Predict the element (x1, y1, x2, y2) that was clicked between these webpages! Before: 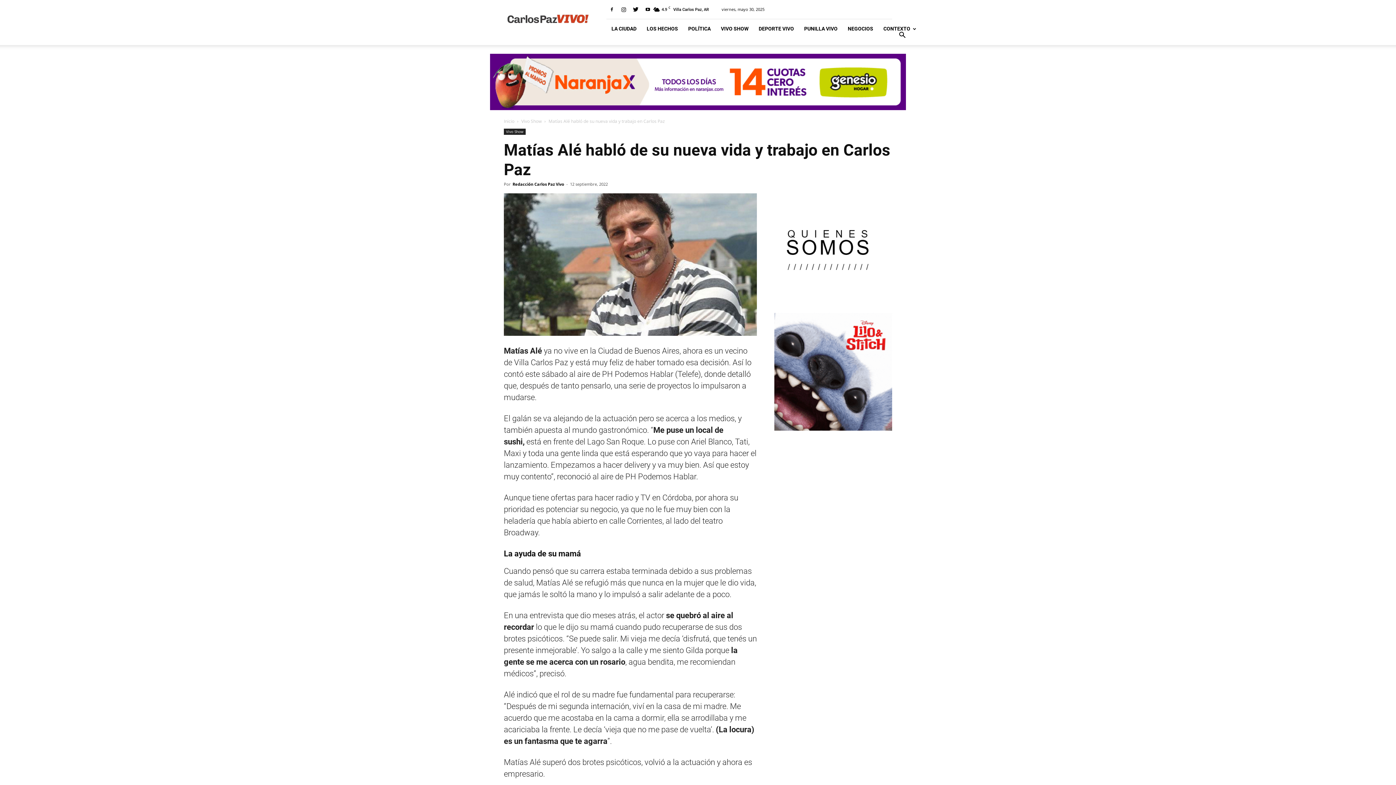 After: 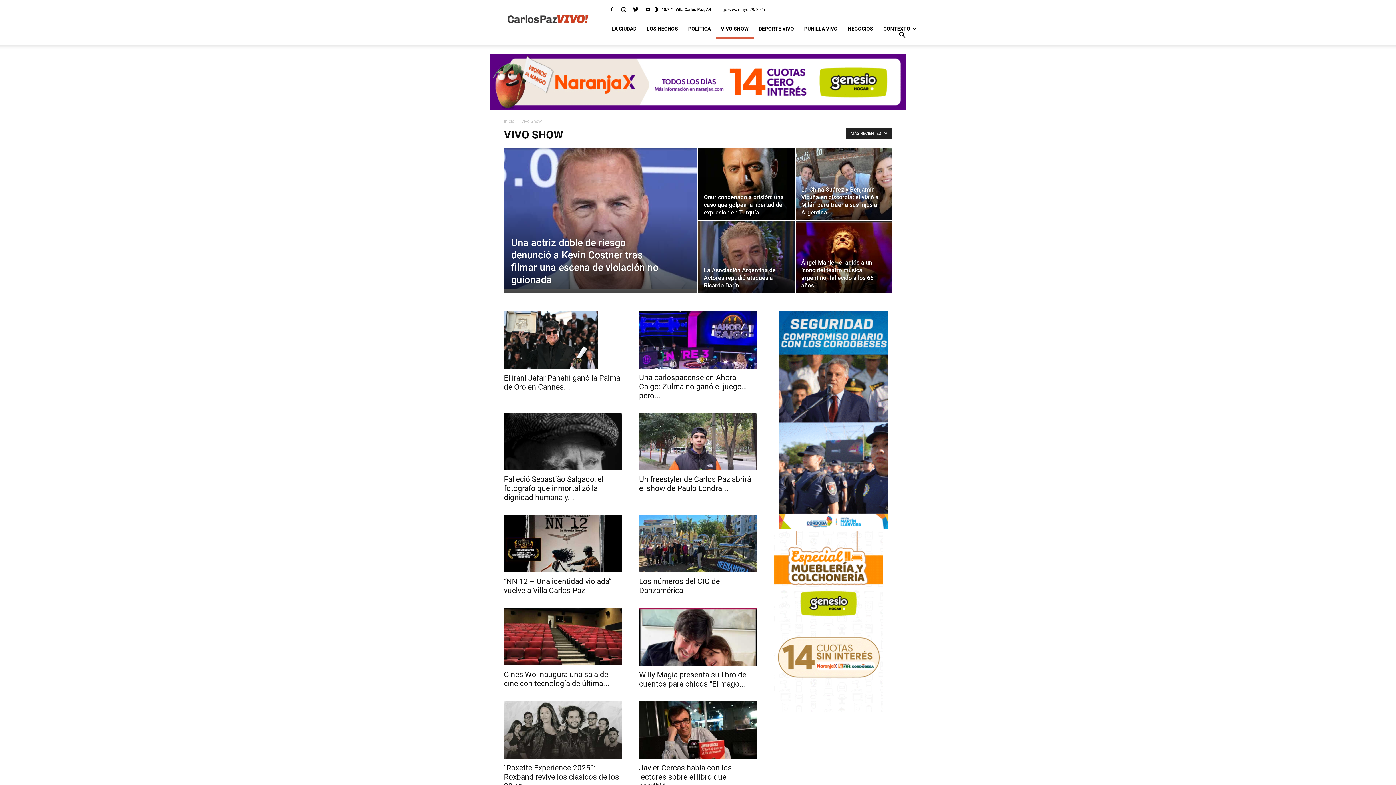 Action: bbox: (521, 118, 541, 124) label: Vivo Show